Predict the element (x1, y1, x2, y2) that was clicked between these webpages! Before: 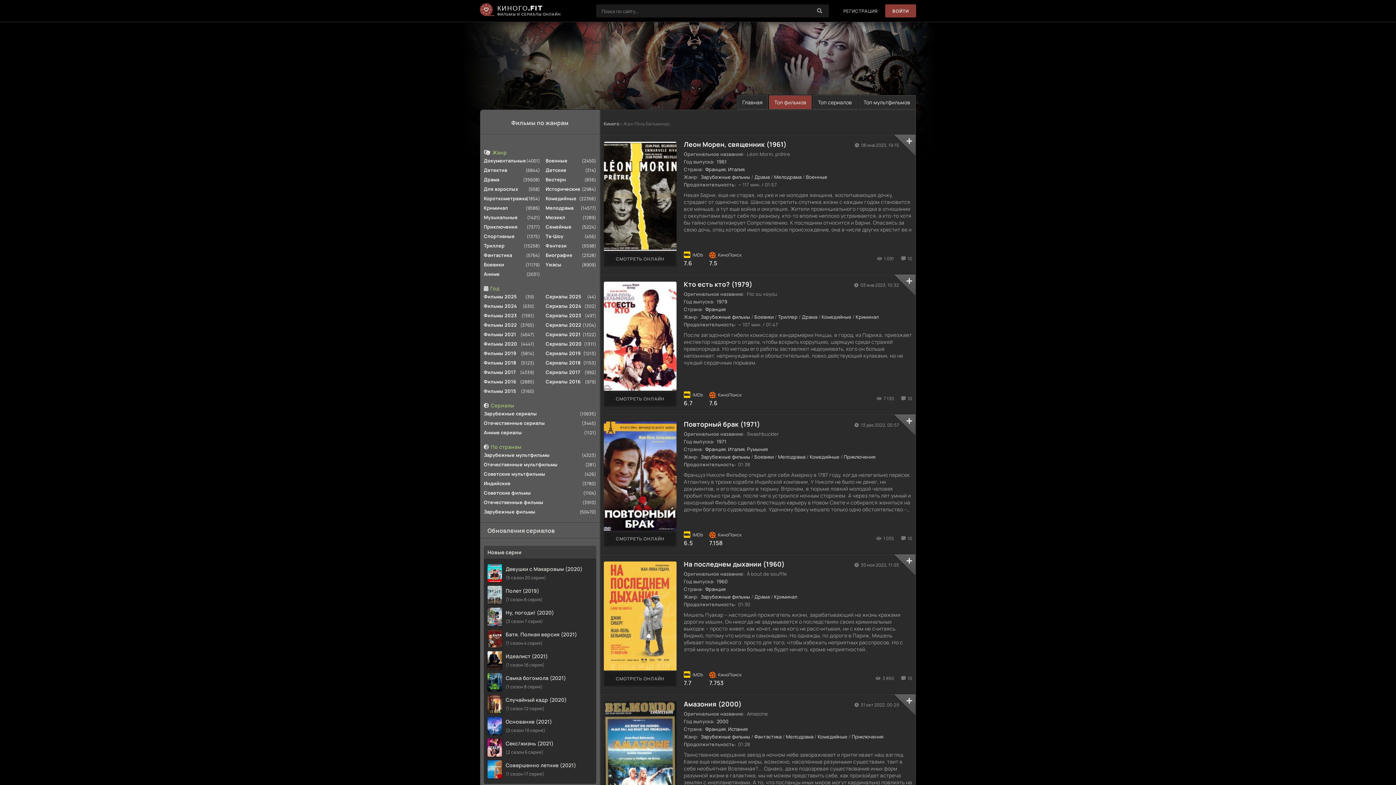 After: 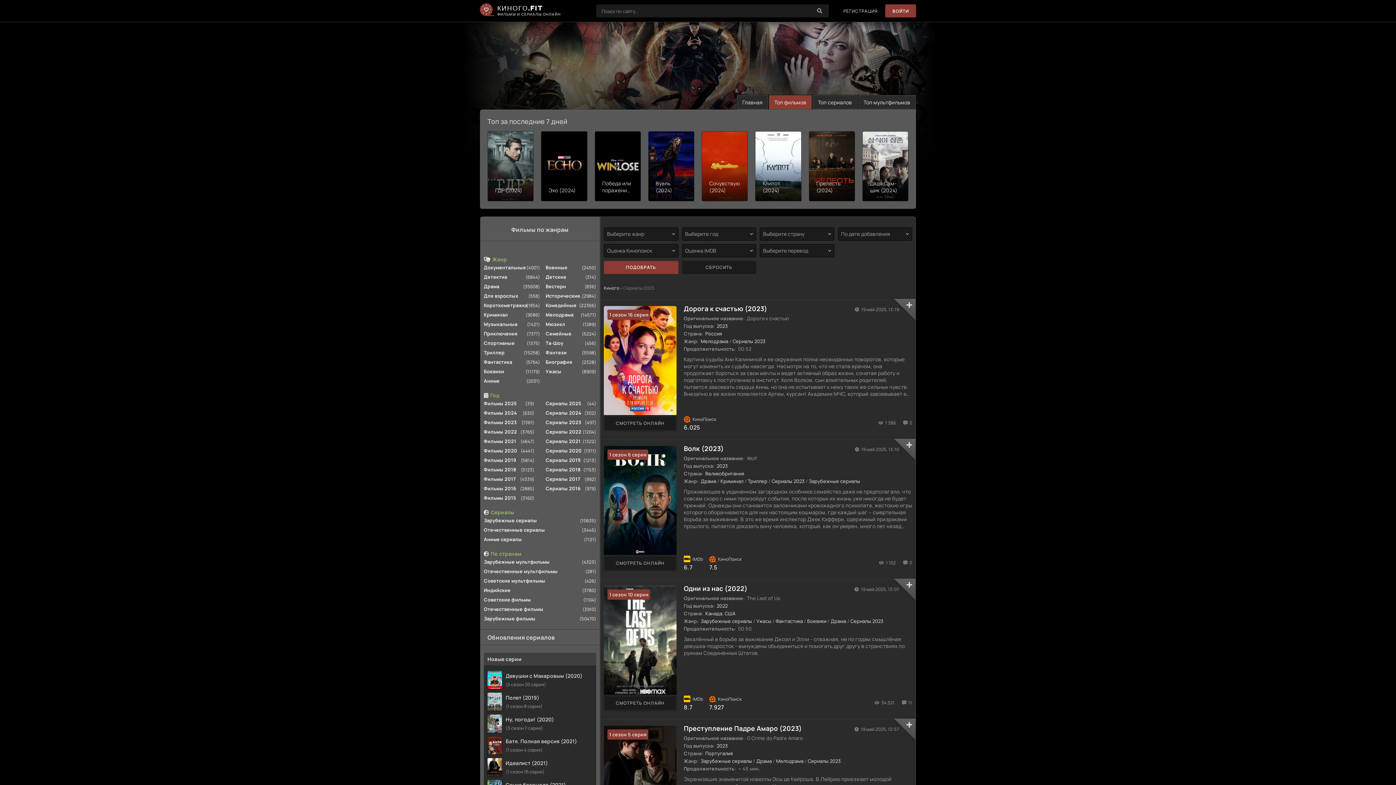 Action: label: Сериалы 2023 bbox: (545, 310, 596, 320)